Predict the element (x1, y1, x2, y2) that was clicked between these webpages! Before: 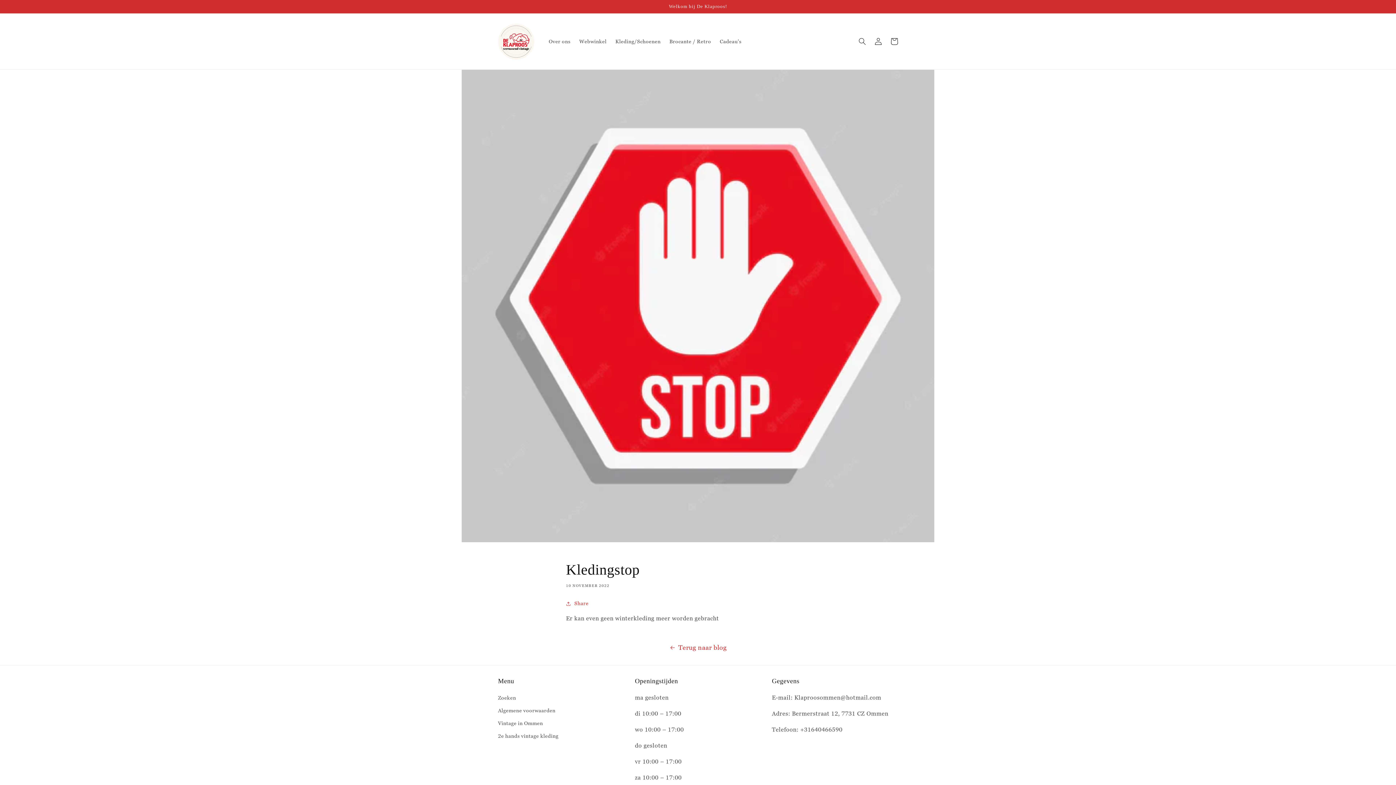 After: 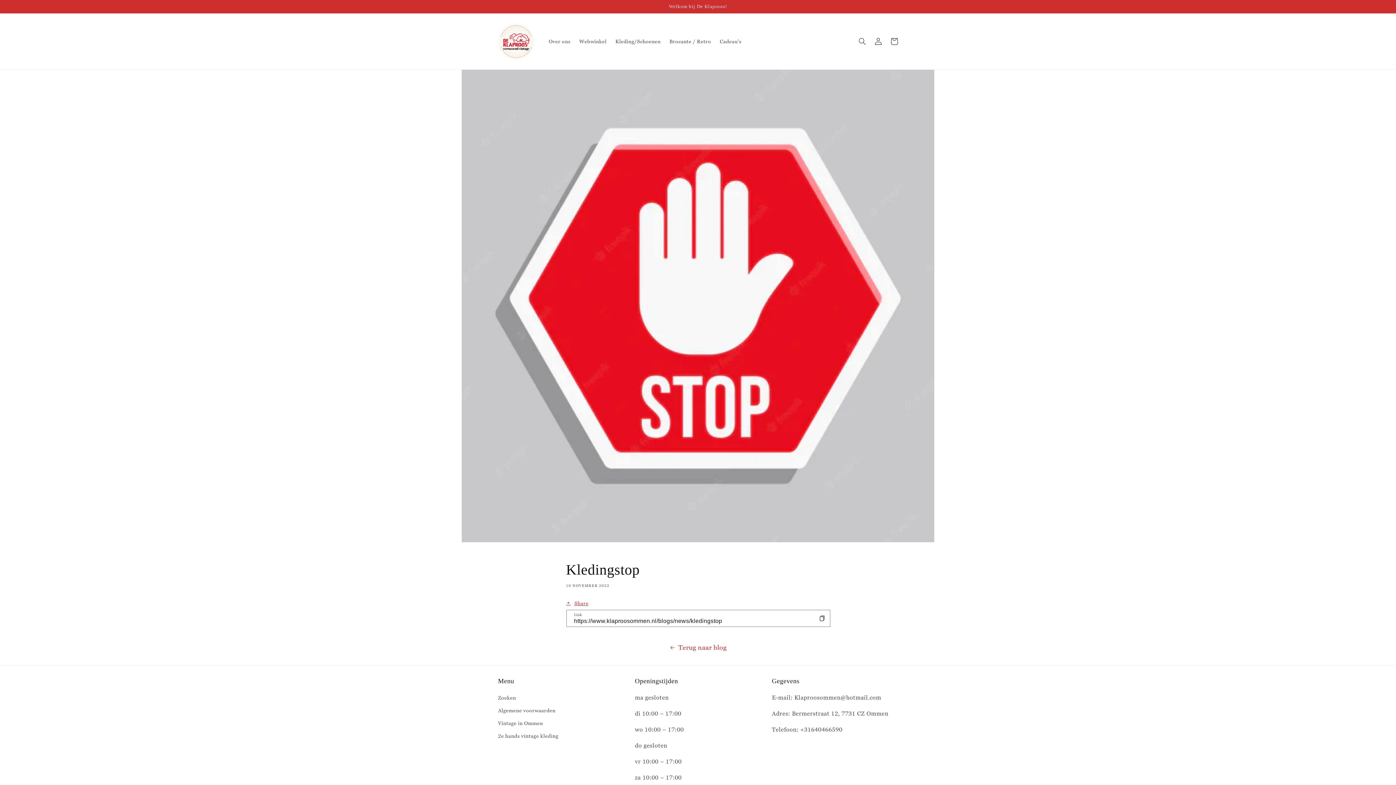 Action: bbox: (566, 599, 588, 608) label: Share